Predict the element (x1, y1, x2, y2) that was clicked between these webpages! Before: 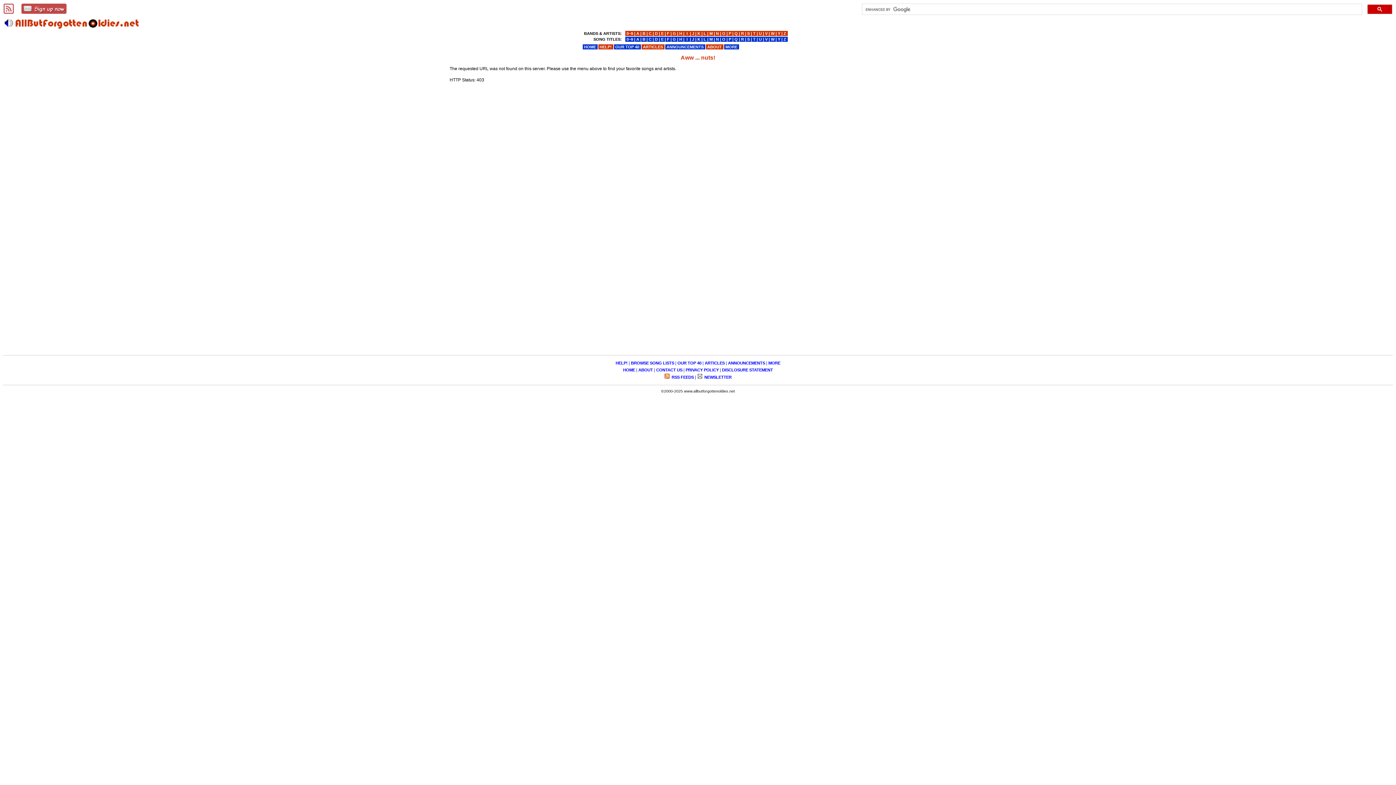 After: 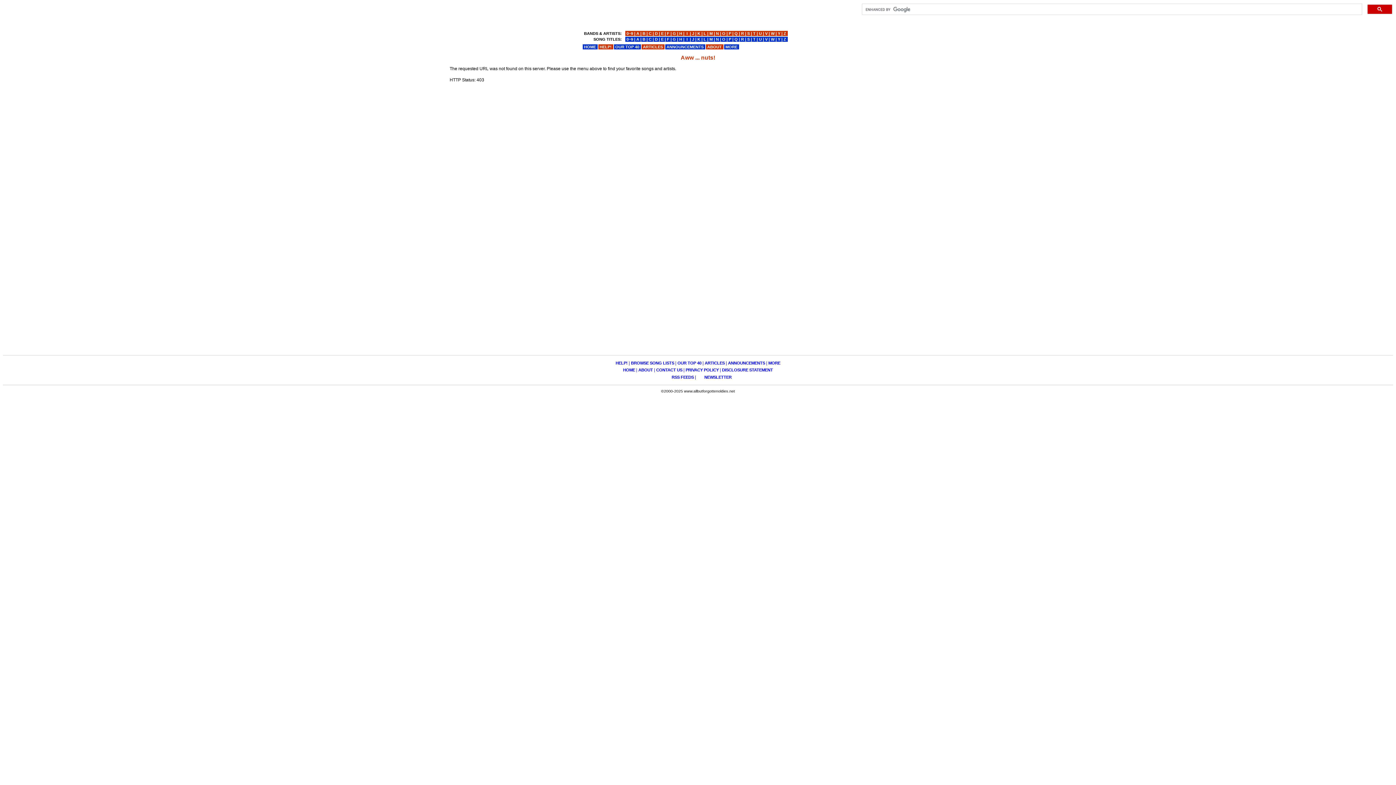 Action: bbox: (727, 31, 732, 35) label:  P 